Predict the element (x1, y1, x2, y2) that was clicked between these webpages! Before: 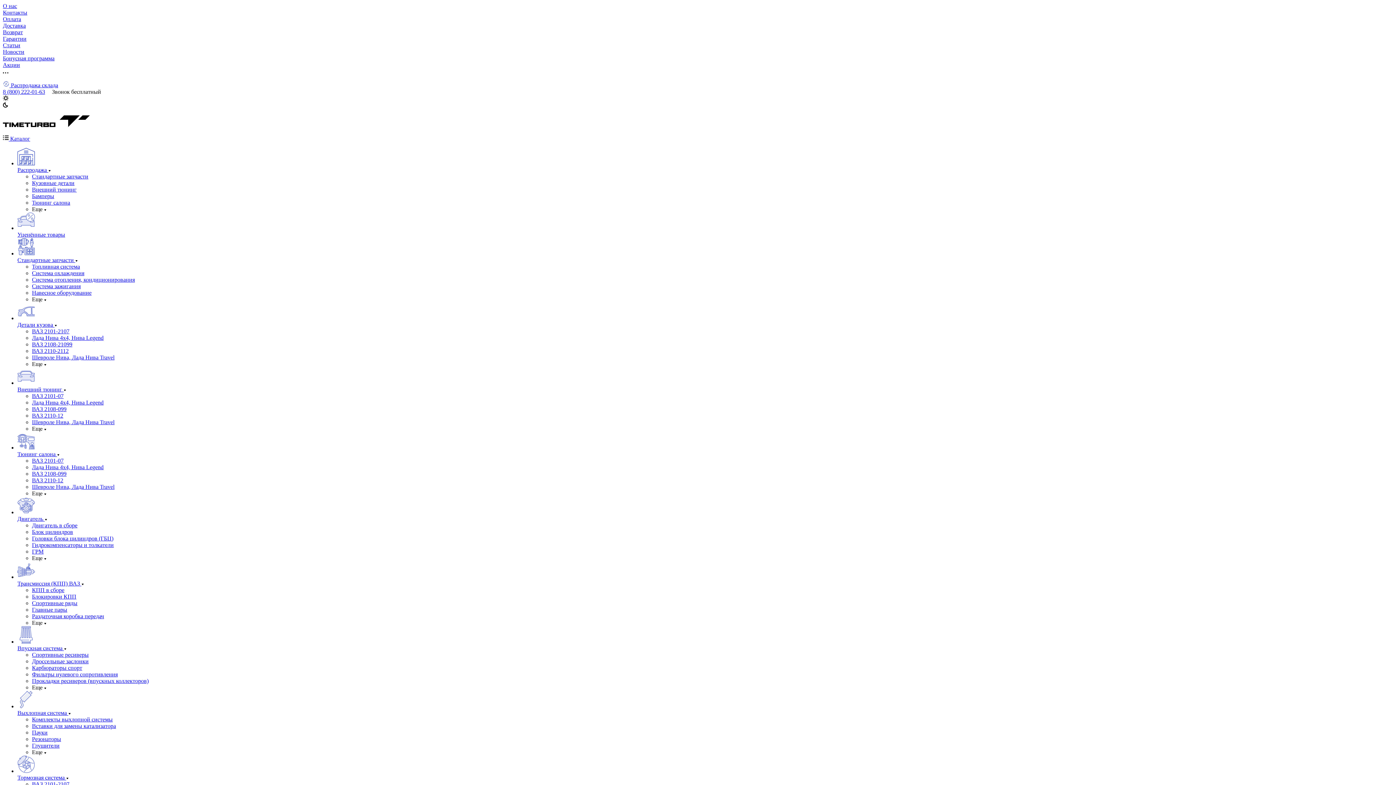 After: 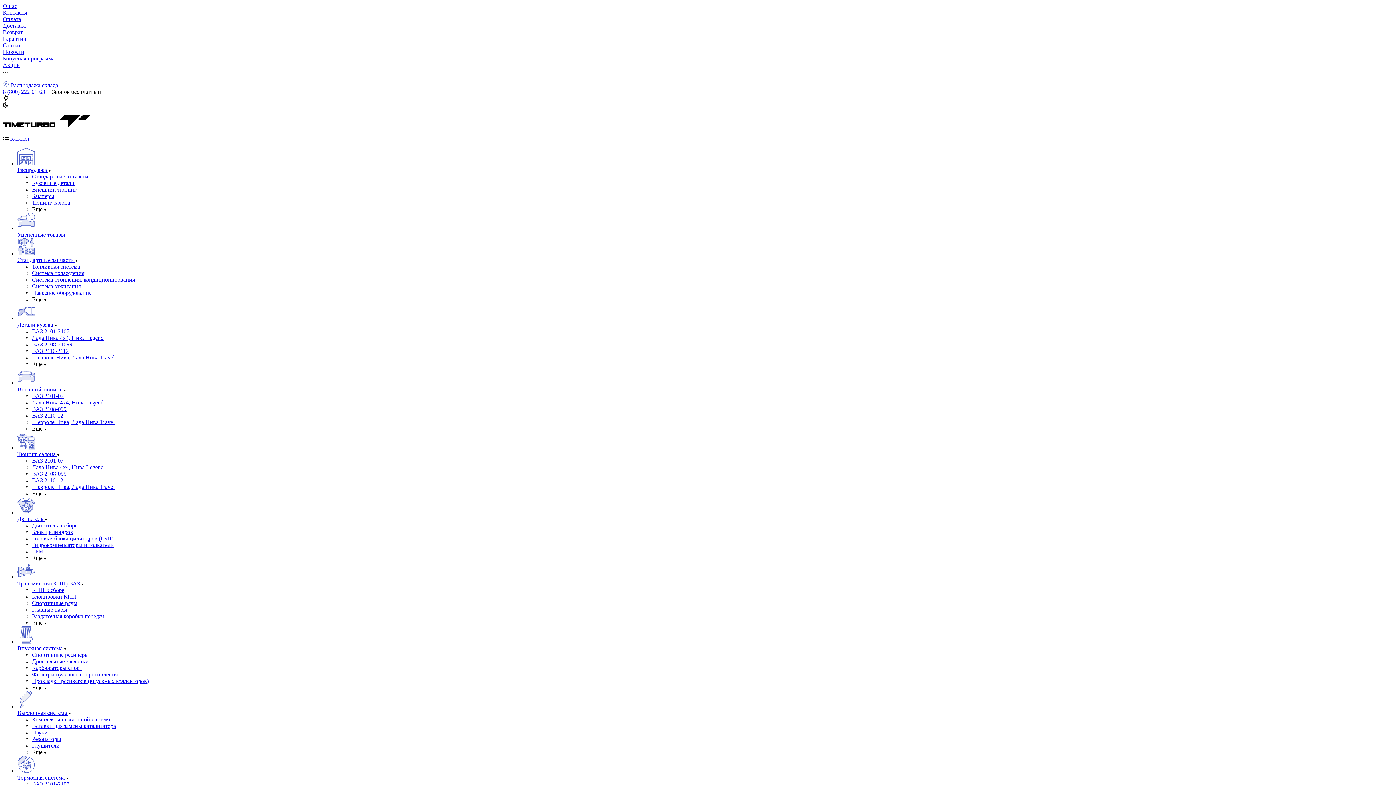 Action: bbox: (17, 710, 70, 716) label: Выхлопная система 